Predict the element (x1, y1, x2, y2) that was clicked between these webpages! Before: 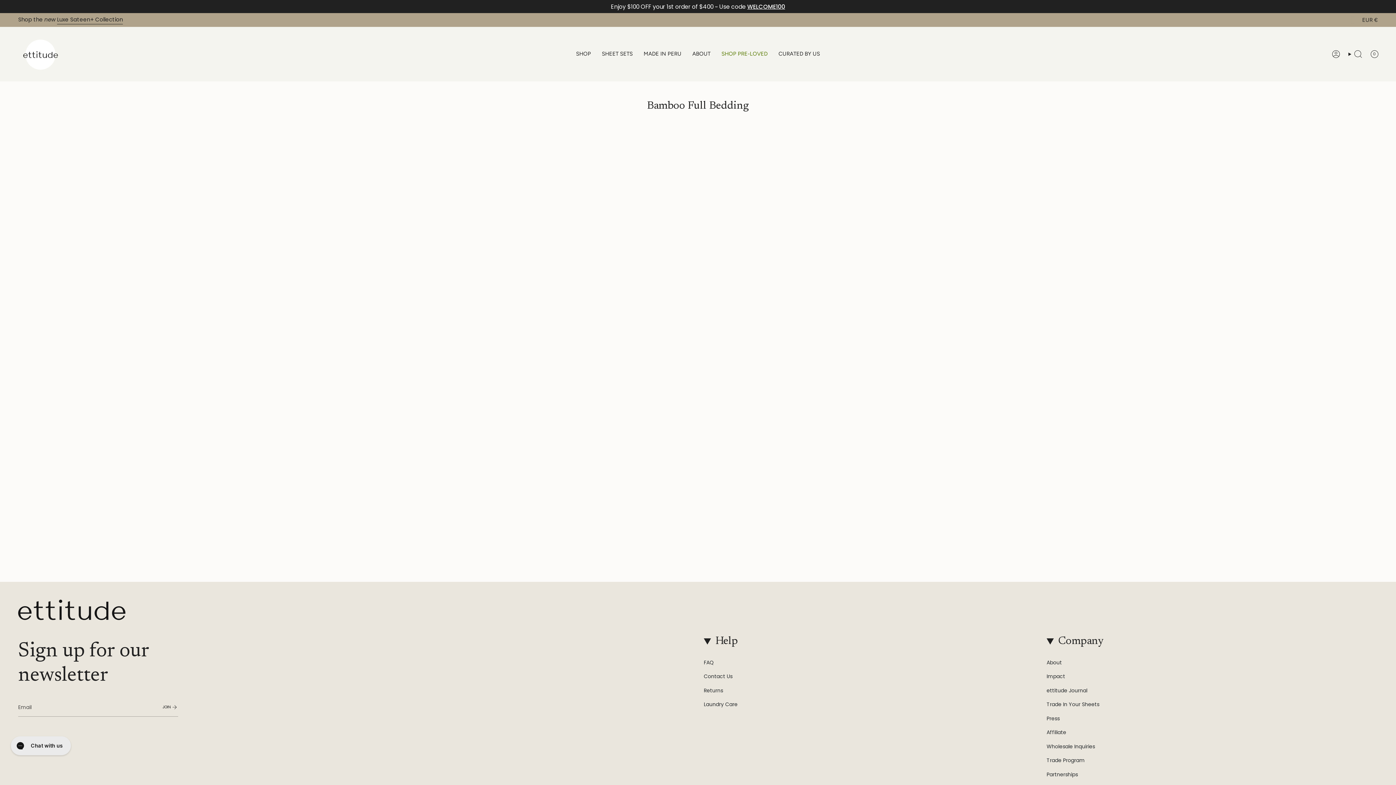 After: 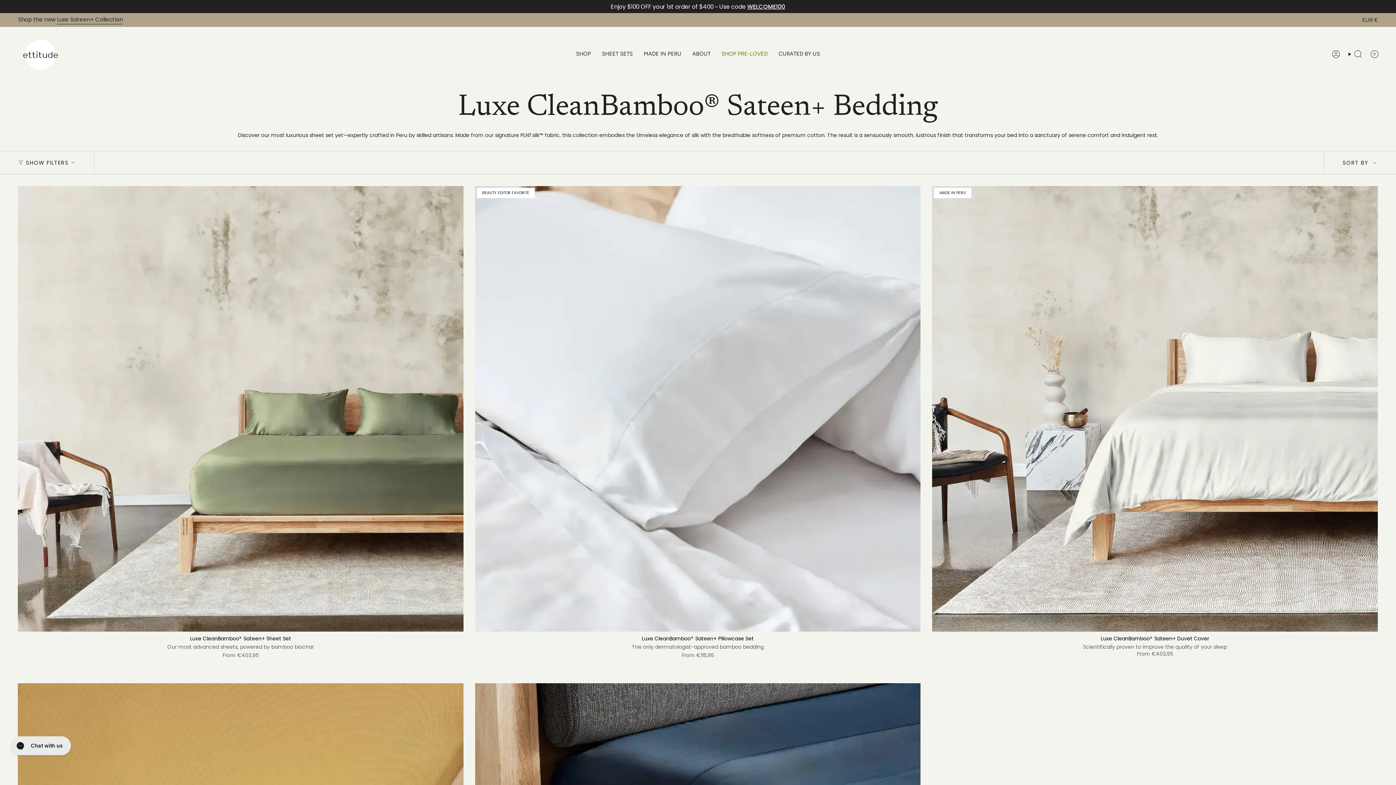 Action: label: MADE IN PERU bbox: (638, 32, 687, 76)